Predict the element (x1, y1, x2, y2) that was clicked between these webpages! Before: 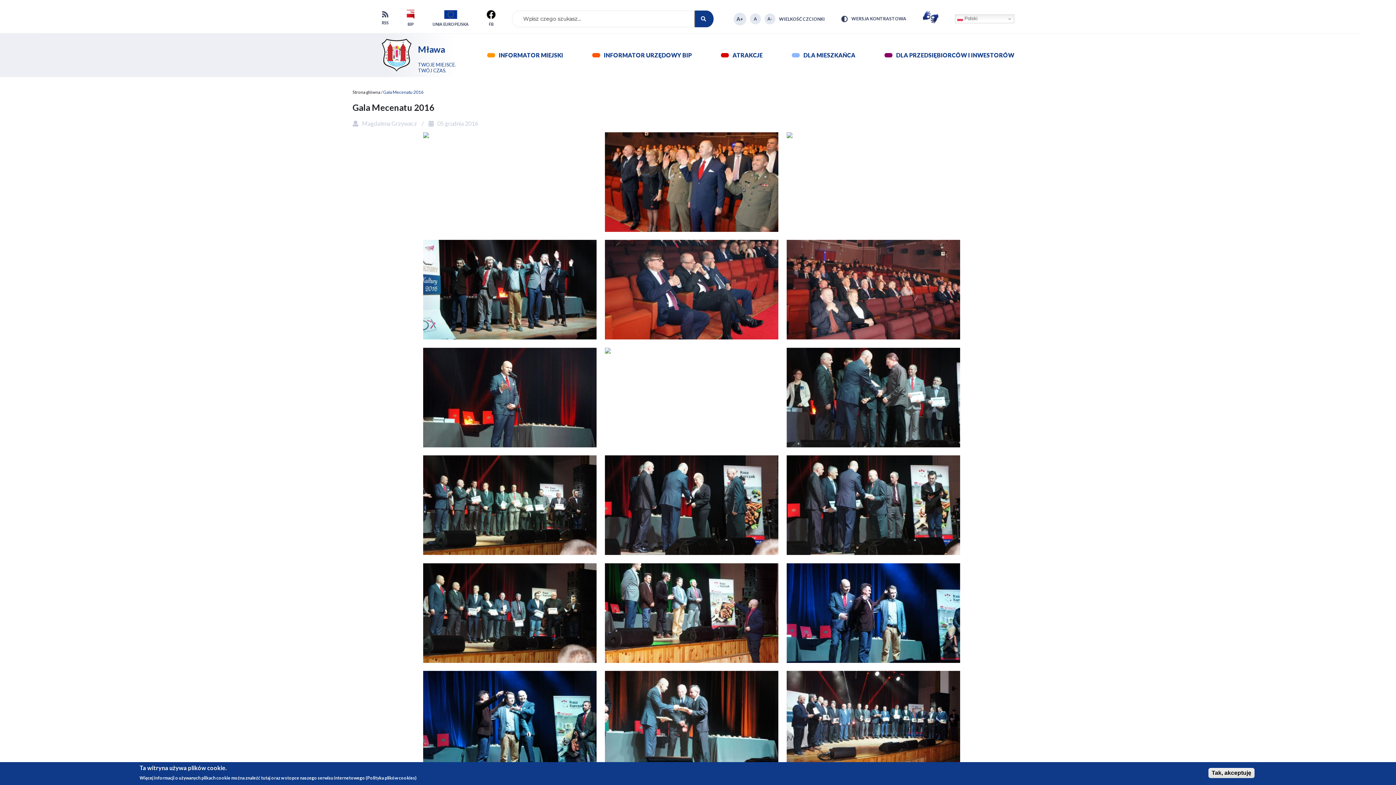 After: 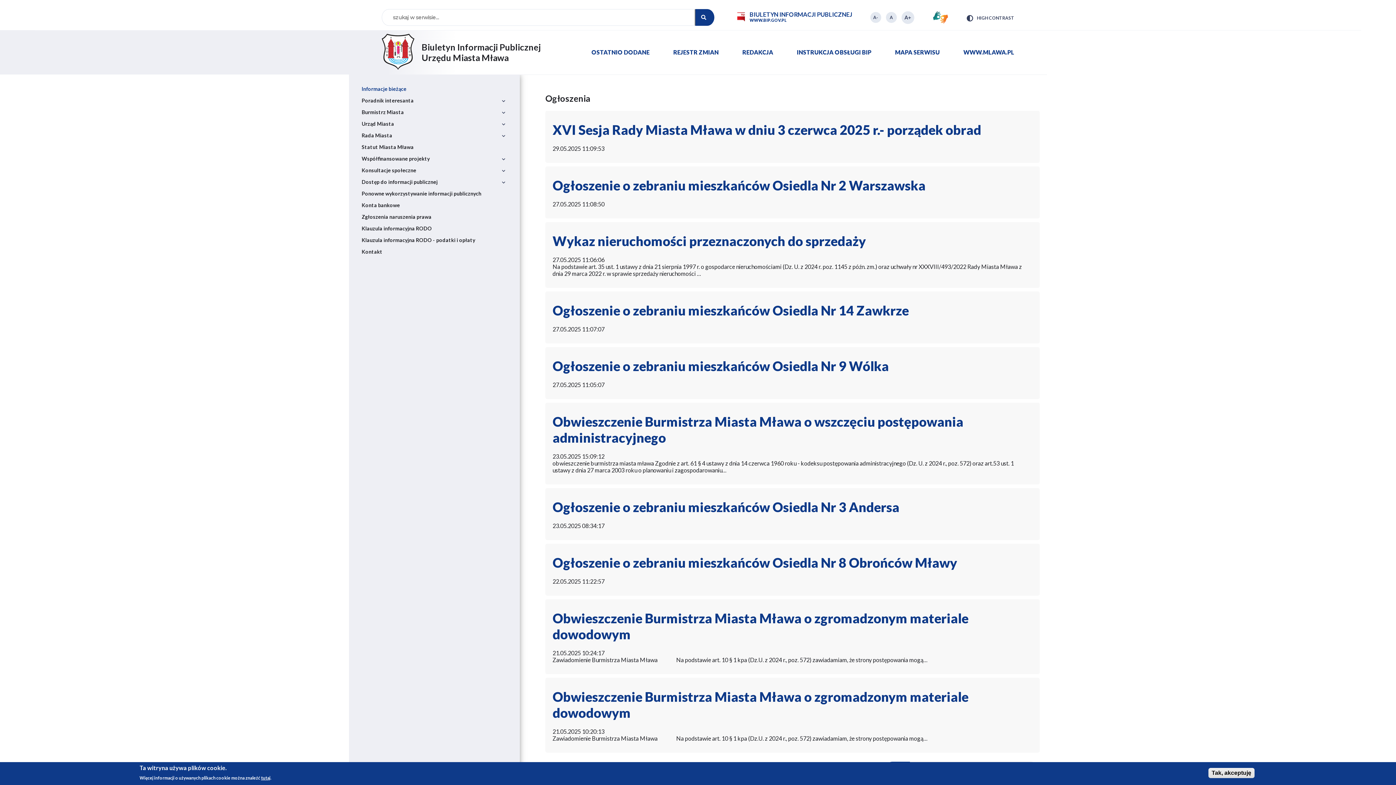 Action: bbox: (407, 19, 413, 28) label: BIP